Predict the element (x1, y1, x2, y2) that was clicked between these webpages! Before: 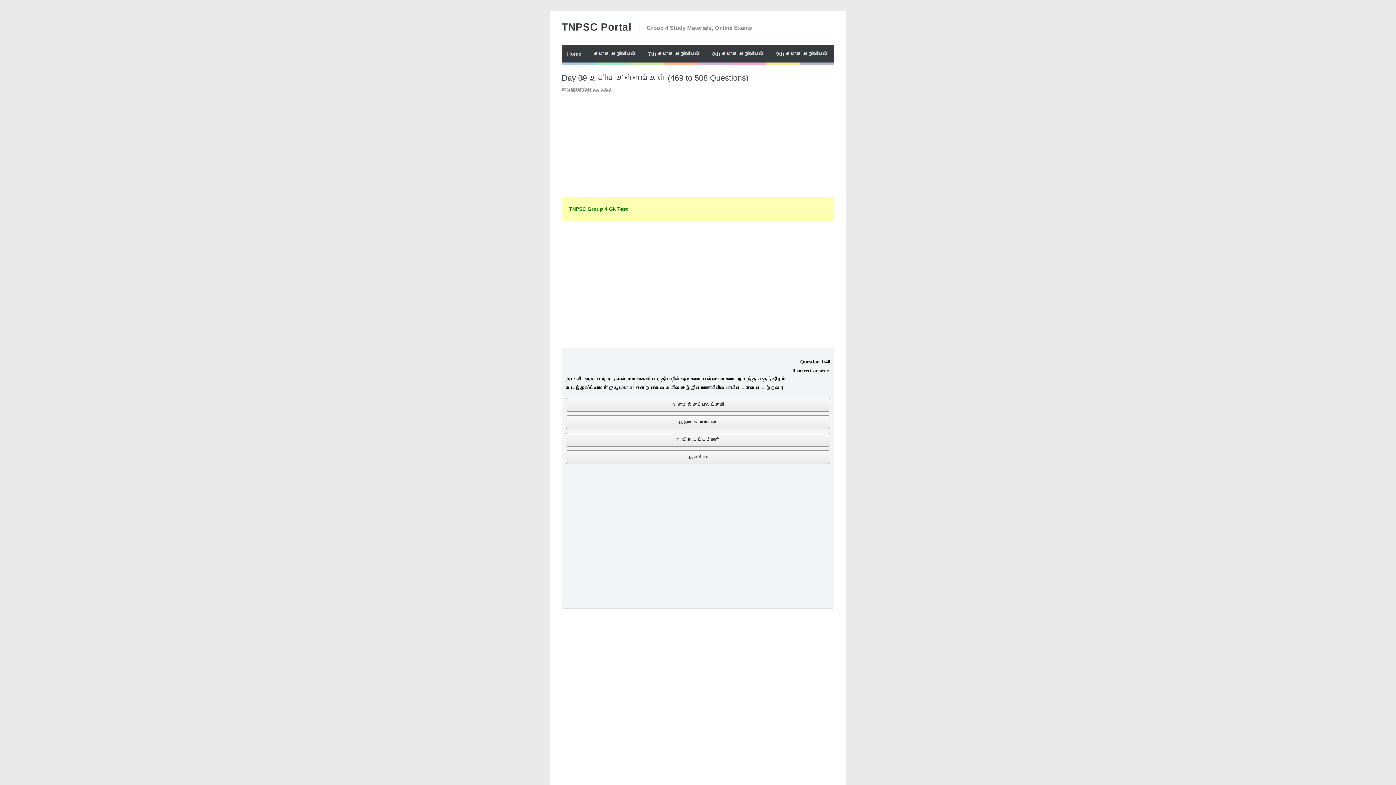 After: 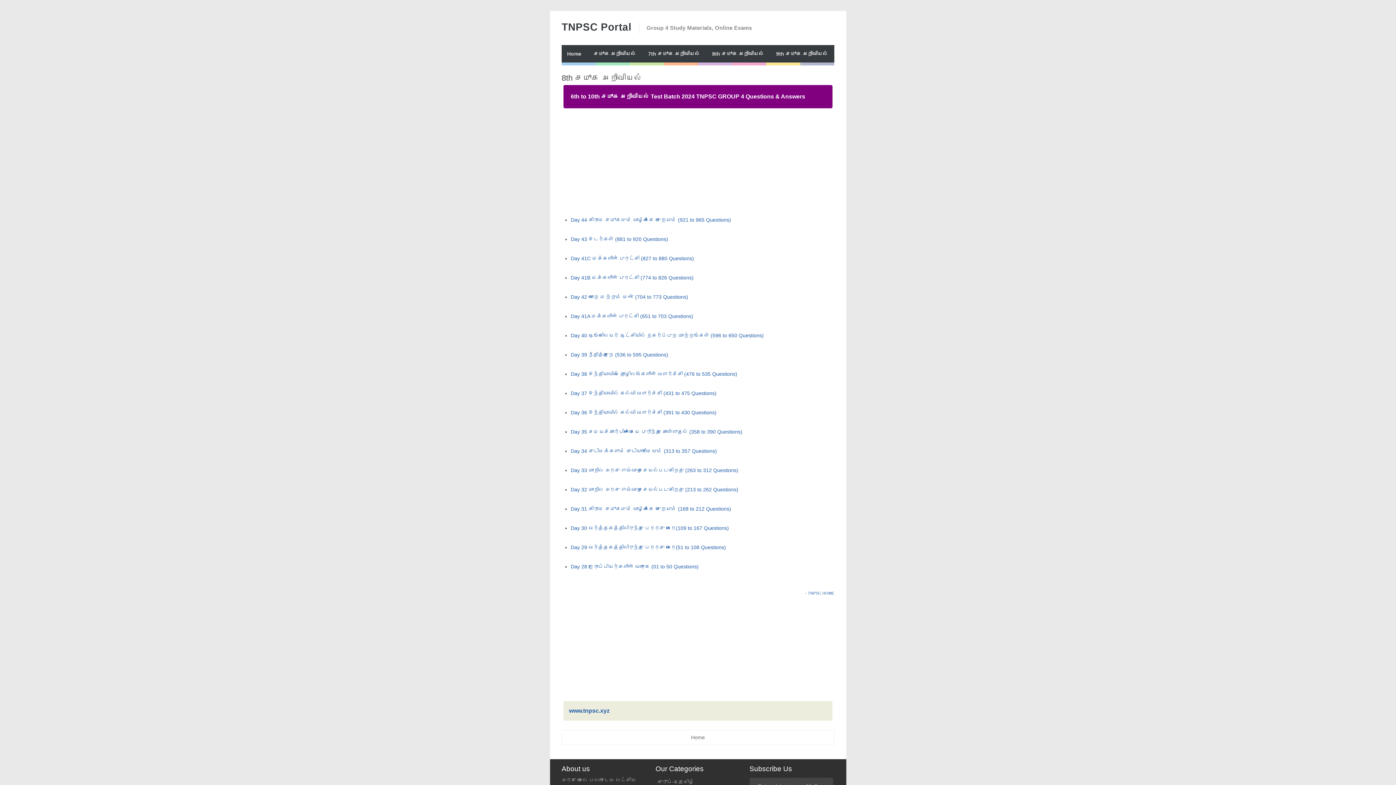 Action: label: 8th சமூக அறிவியல் bbox: (706, 45, 769, 62)